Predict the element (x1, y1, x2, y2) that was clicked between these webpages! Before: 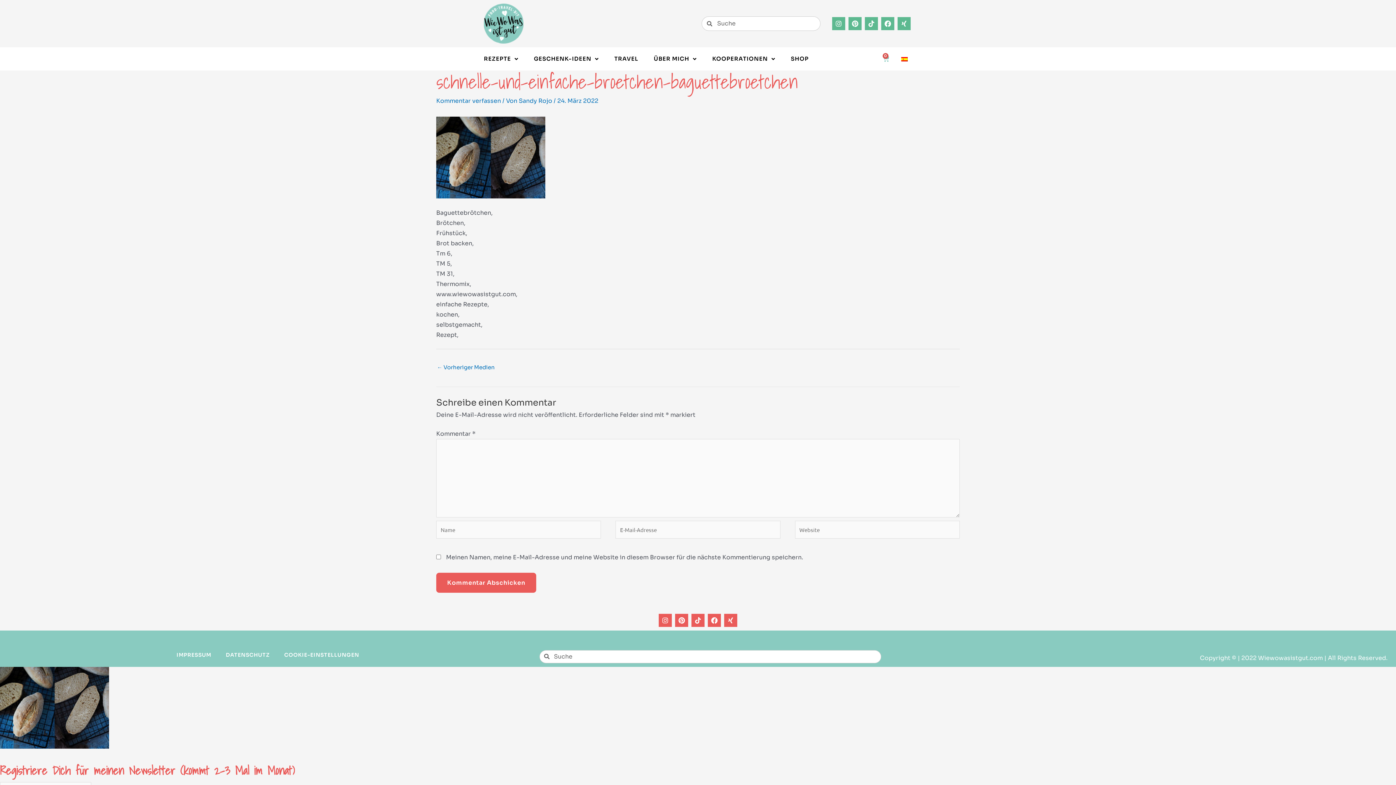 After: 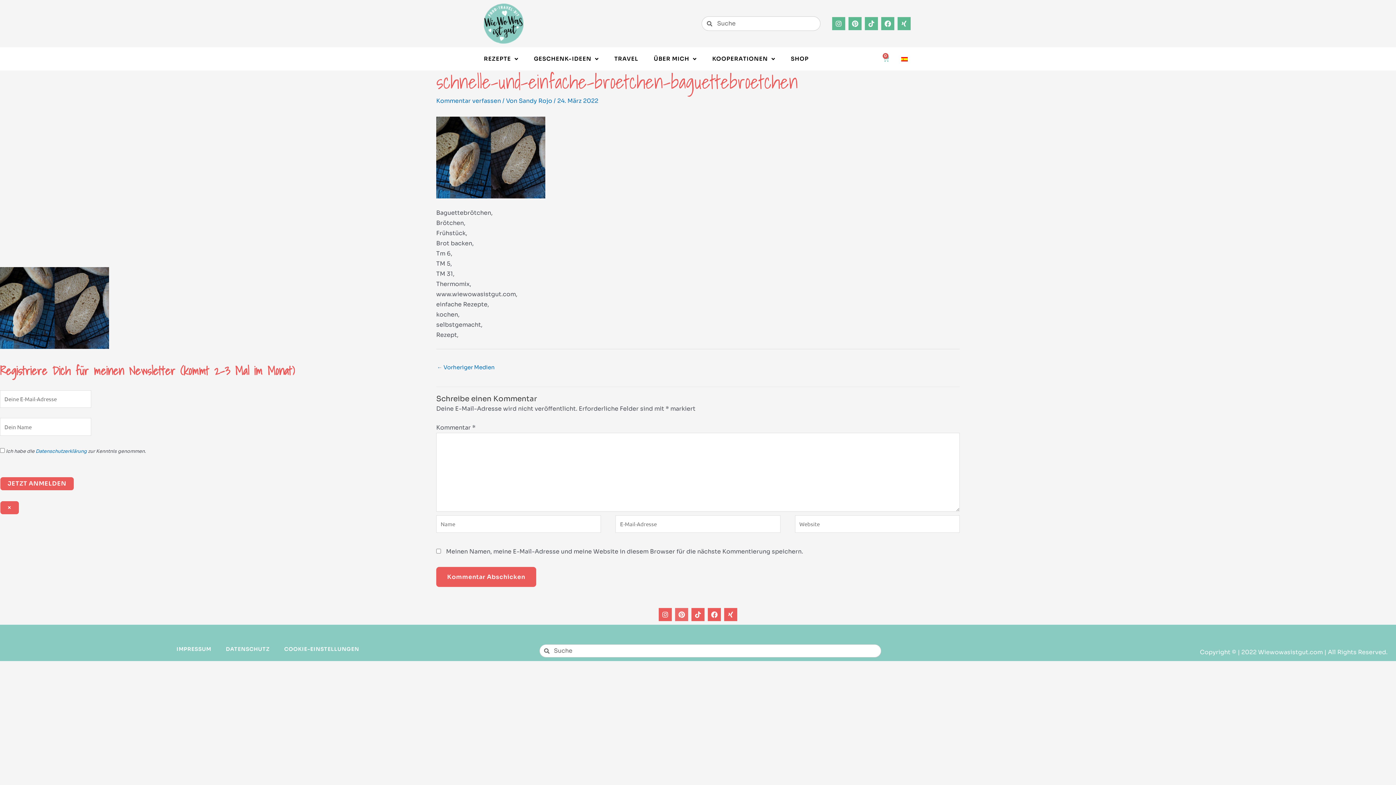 Action: label: Pinterest bbox: (675, 614, 688, 627)